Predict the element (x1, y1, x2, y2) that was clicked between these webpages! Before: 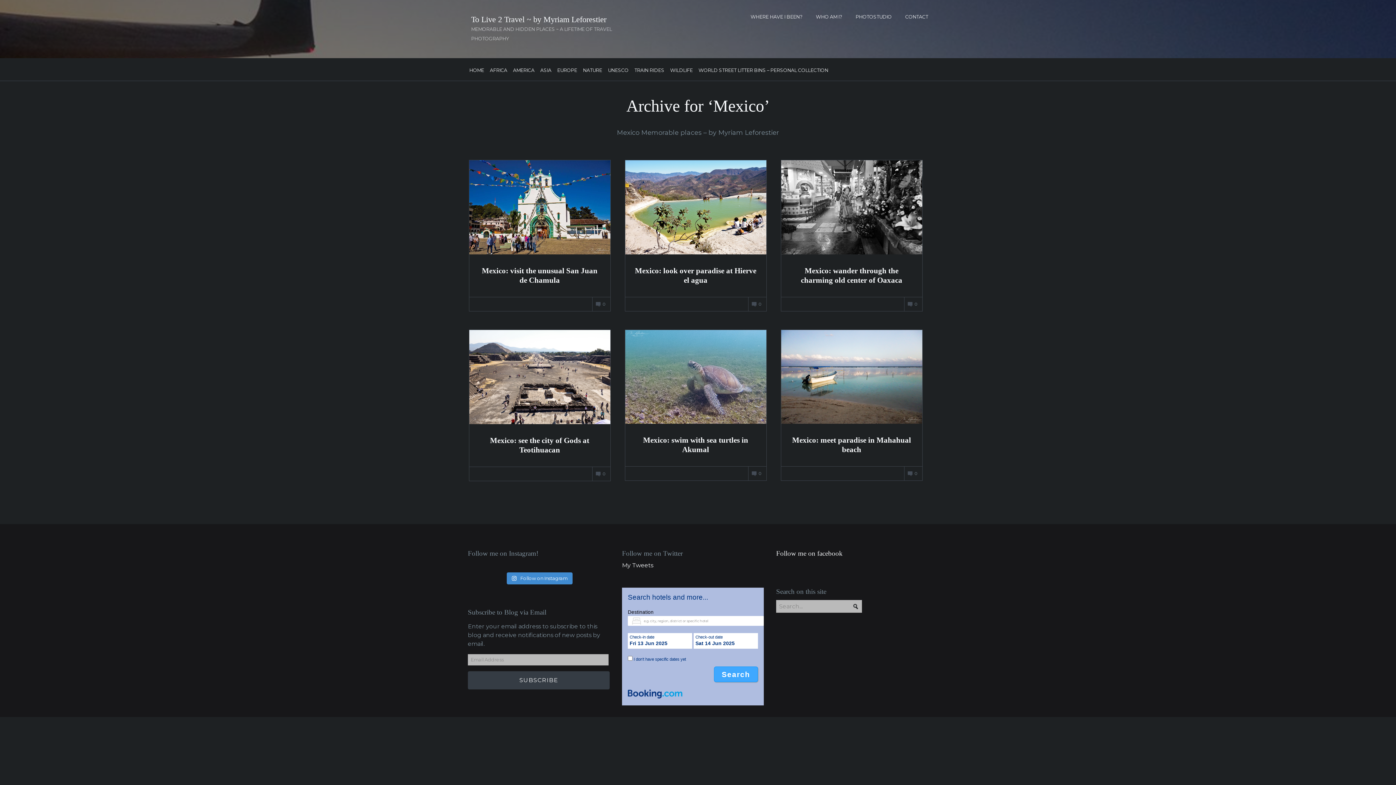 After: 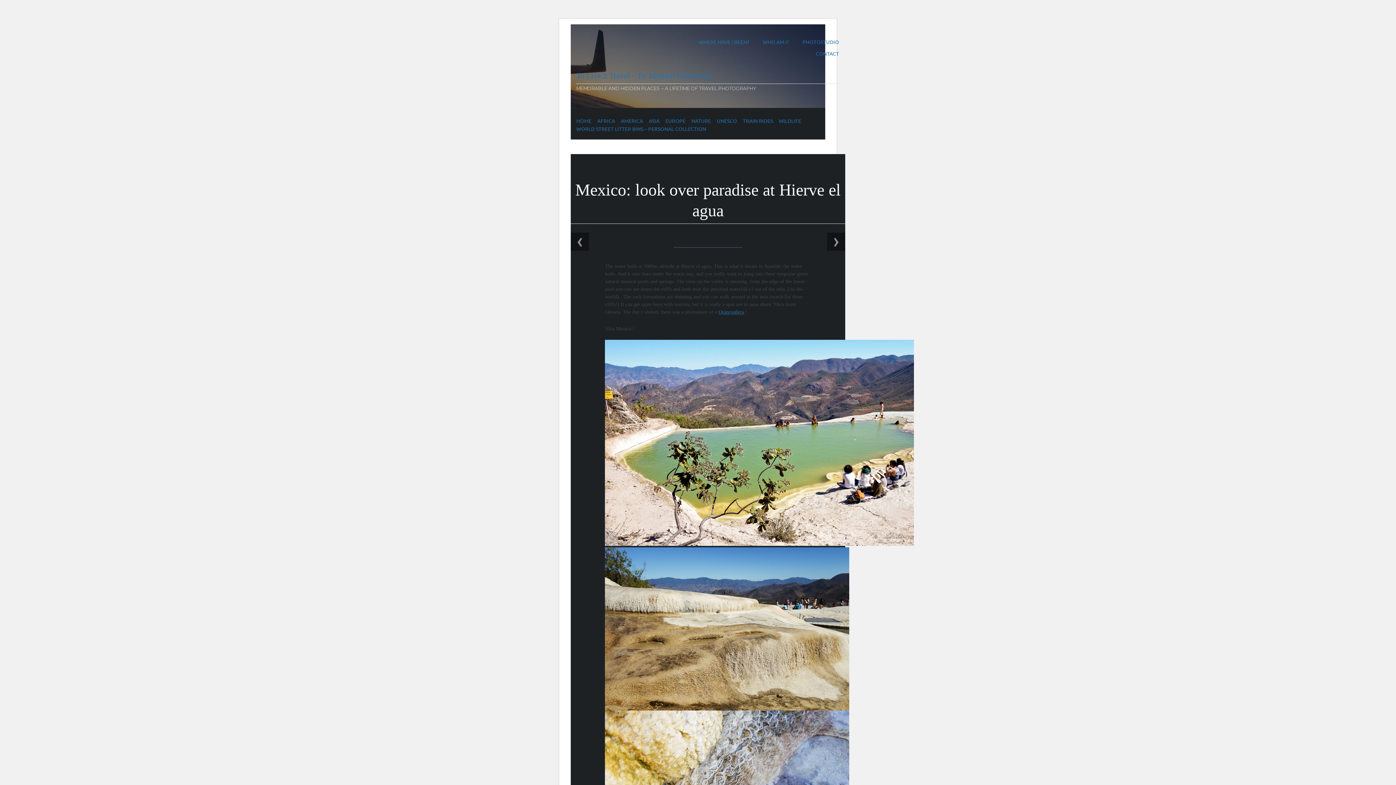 Action: label: 0 bbox: (758, 301, 762, 306)